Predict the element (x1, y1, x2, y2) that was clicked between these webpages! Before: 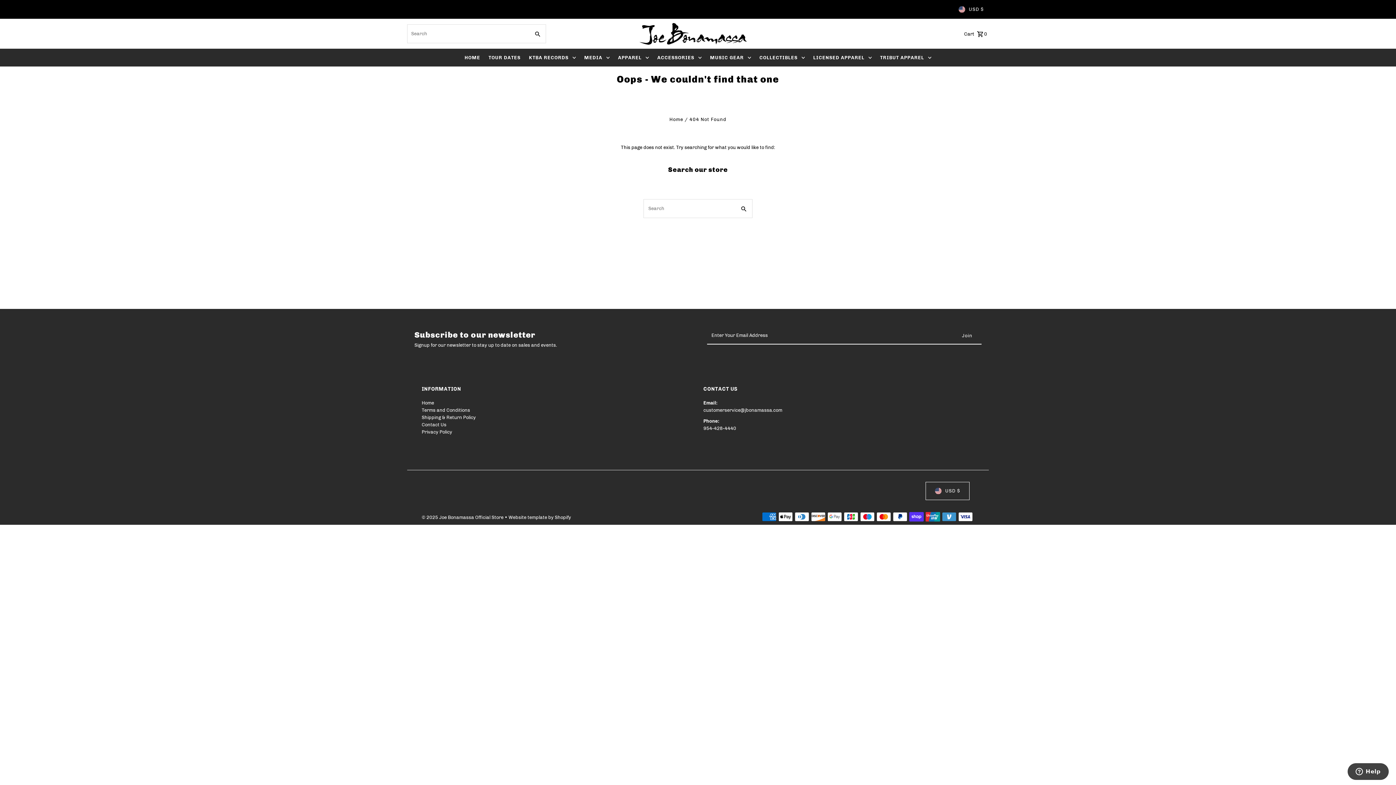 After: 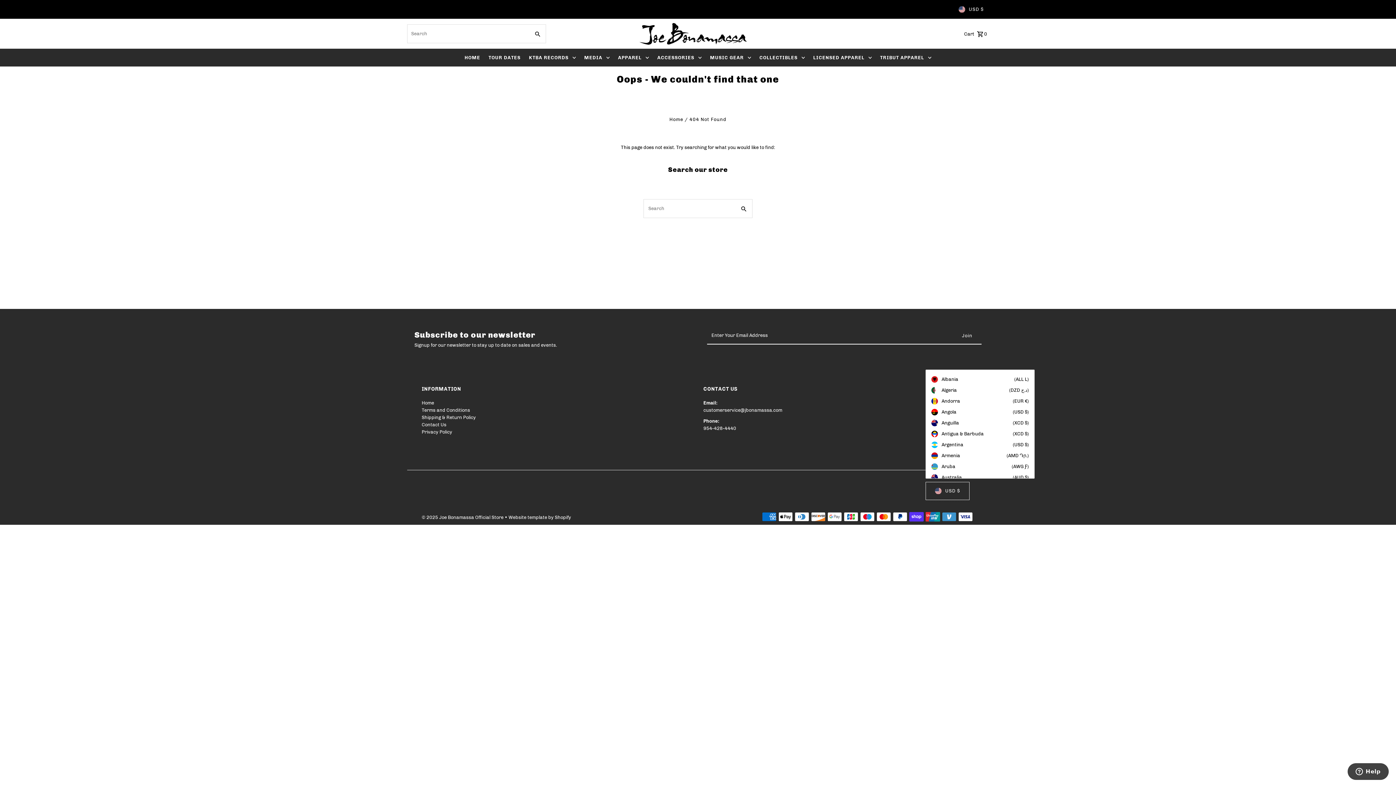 Action: label: USD $ bbox: (925, 482, 969, 500)